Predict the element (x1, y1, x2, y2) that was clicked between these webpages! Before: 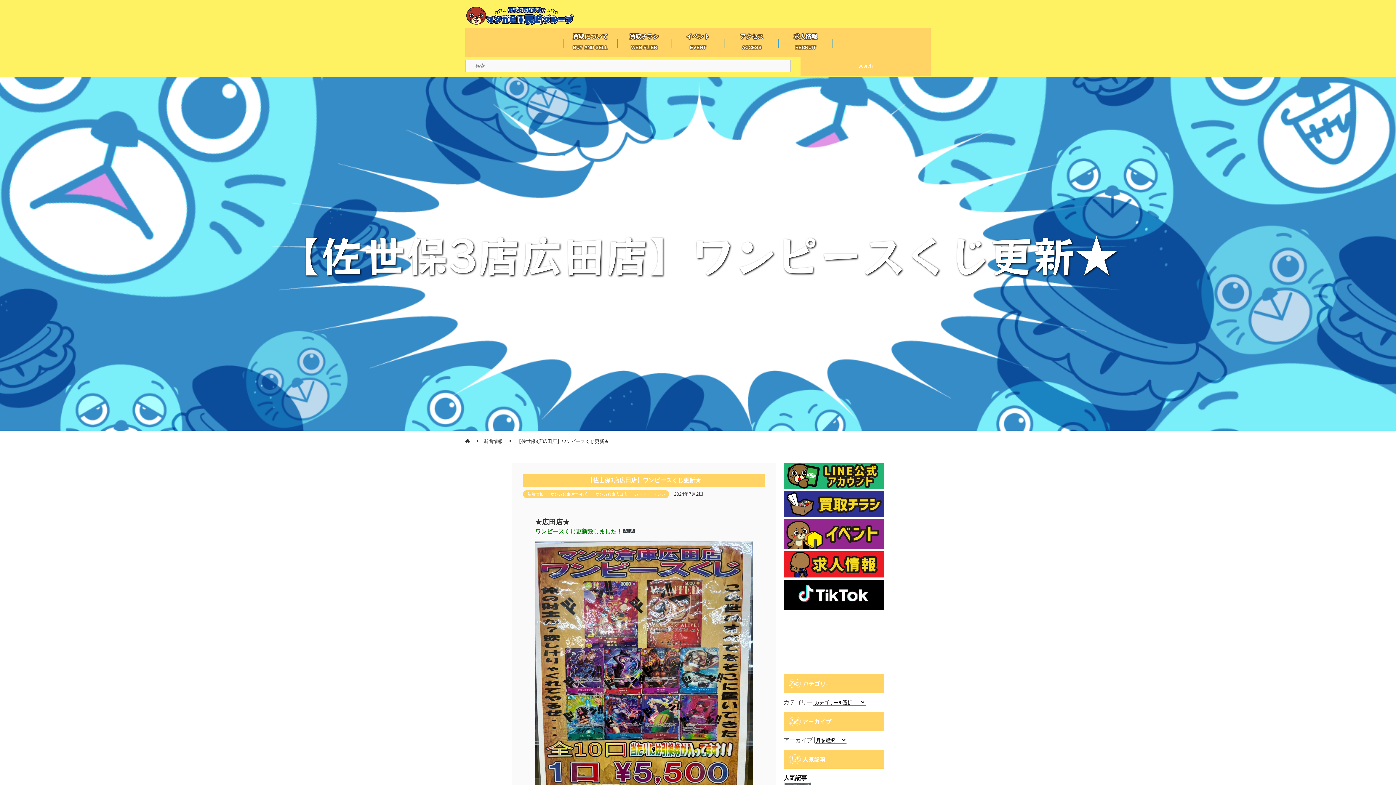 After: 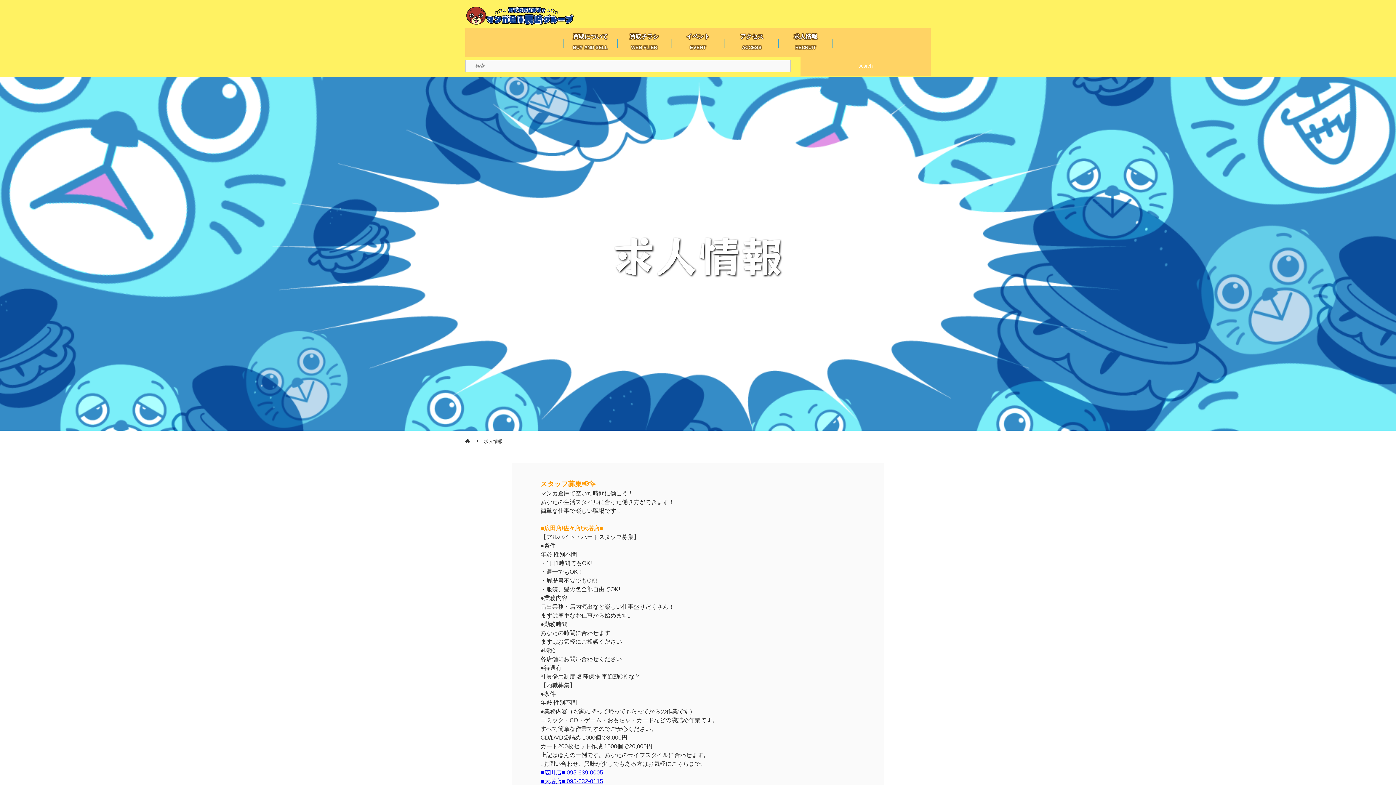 Action: bbox: (778, 27, 832, 56) label: 求人情報
RECRUIT